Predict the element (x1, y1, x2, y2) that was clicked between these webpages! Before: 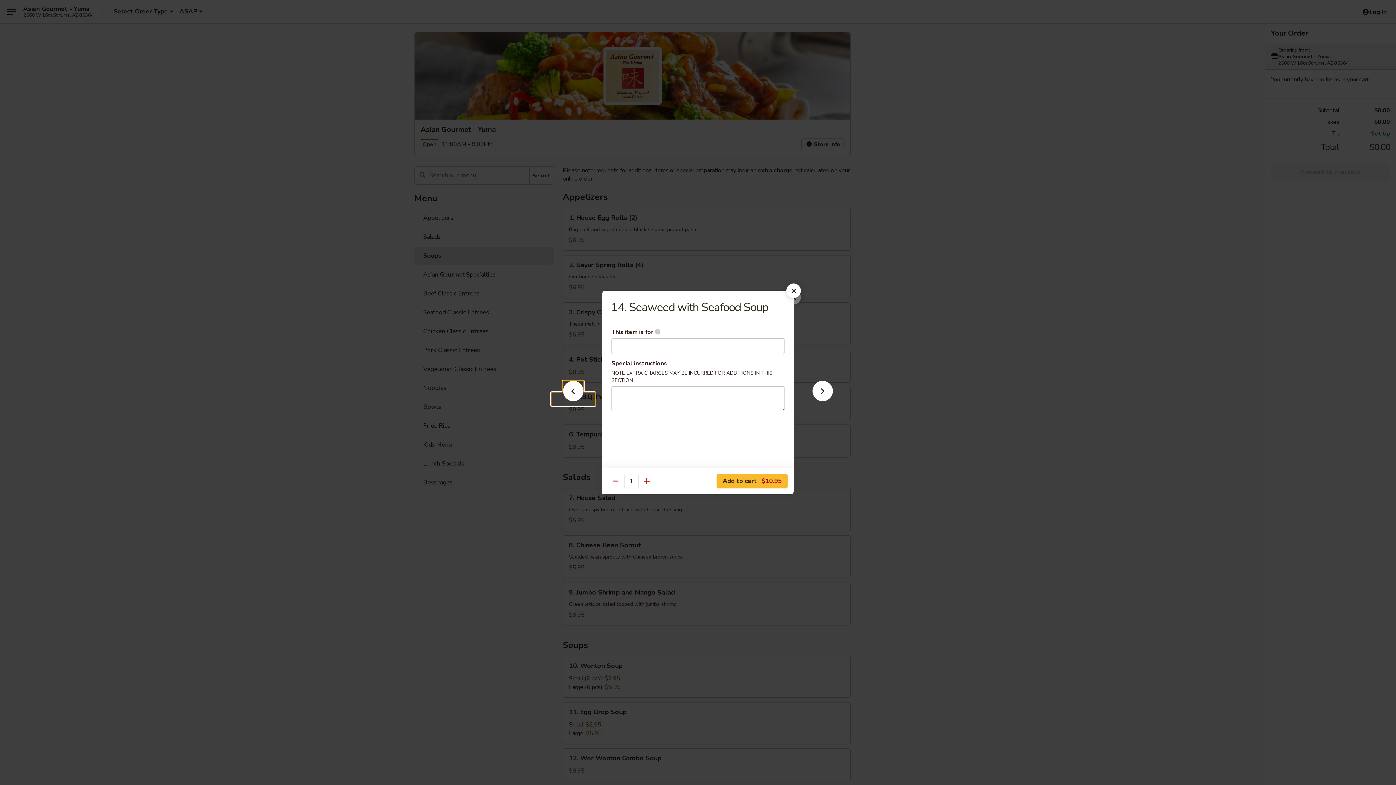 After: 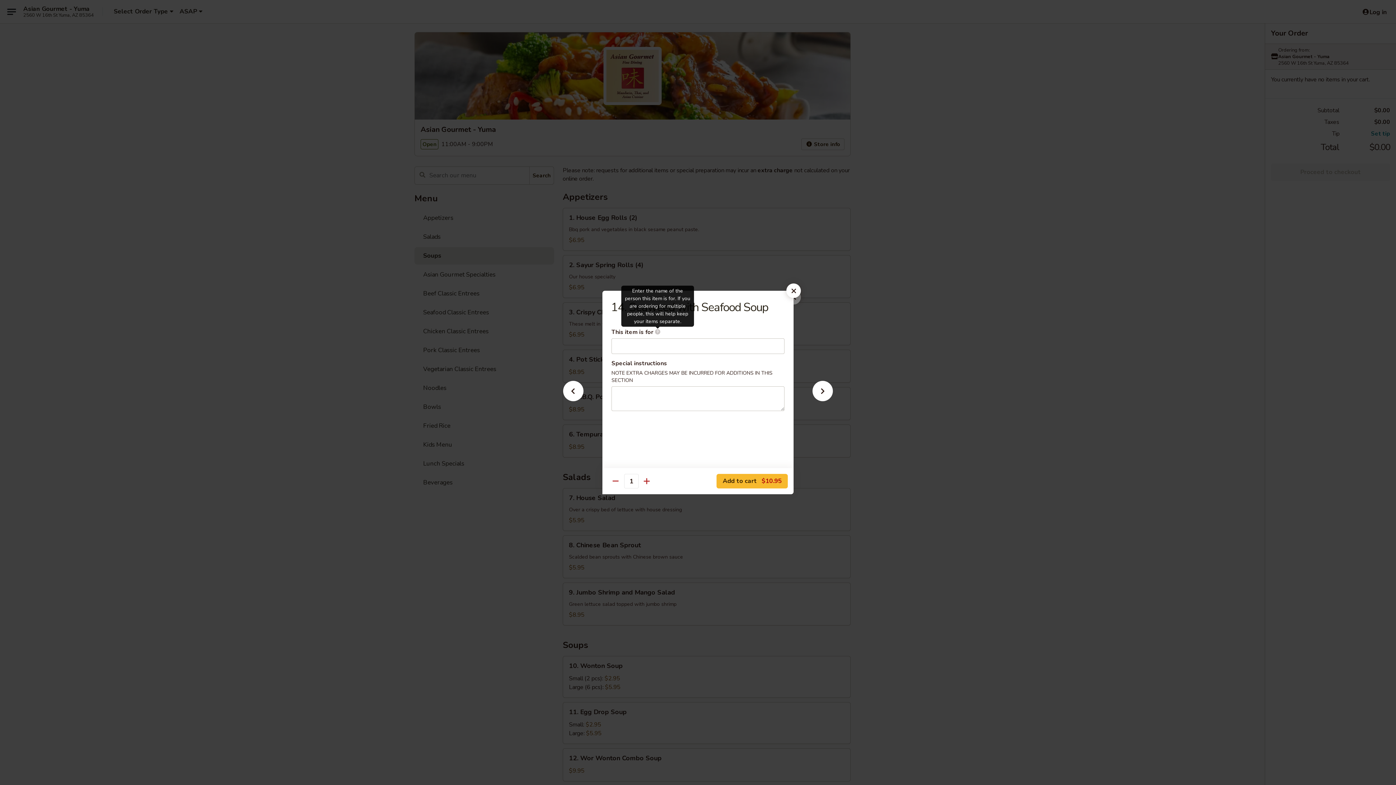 Action: bbox: (654, 329, 660, 334) label: Enter the name of the person this item is for. If you are ordering for multiple people, this will help keep your items separate.